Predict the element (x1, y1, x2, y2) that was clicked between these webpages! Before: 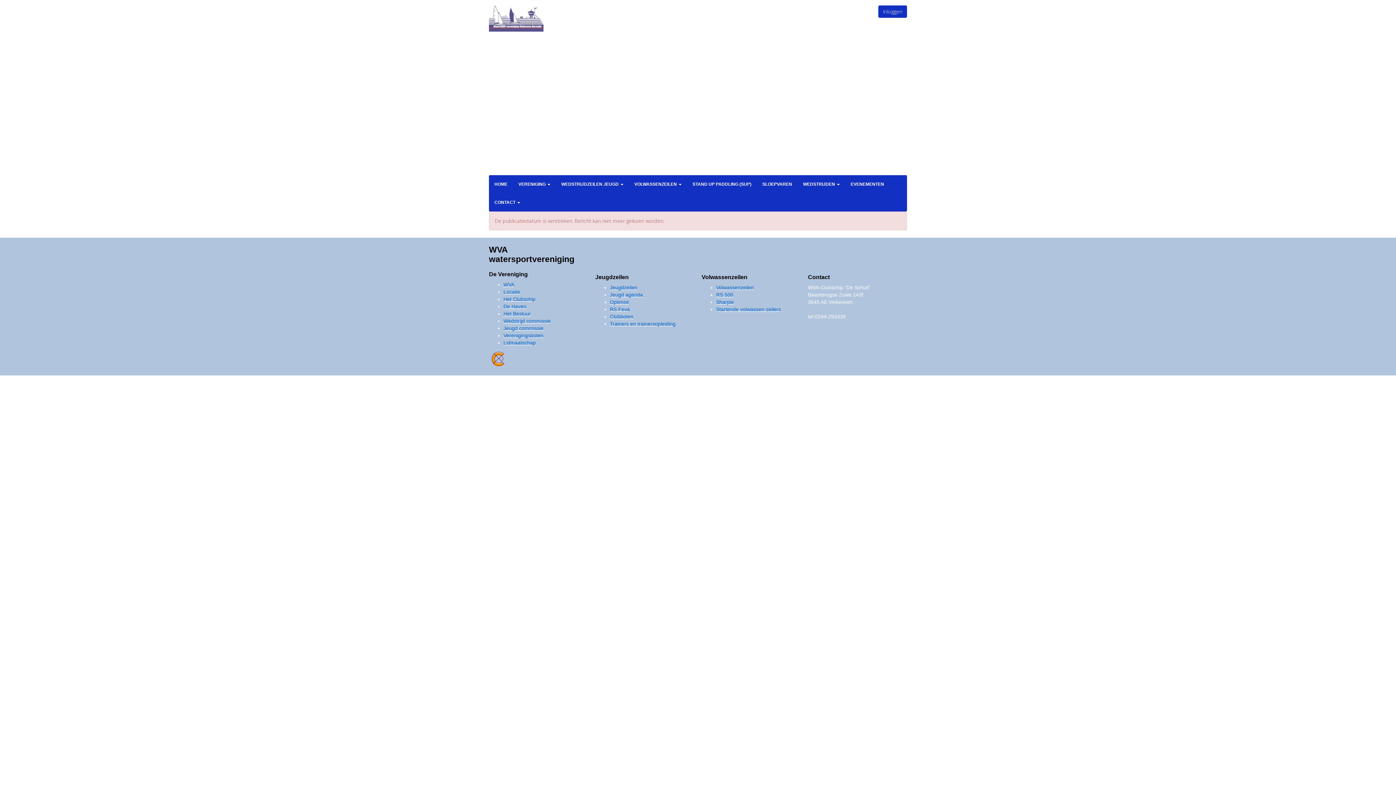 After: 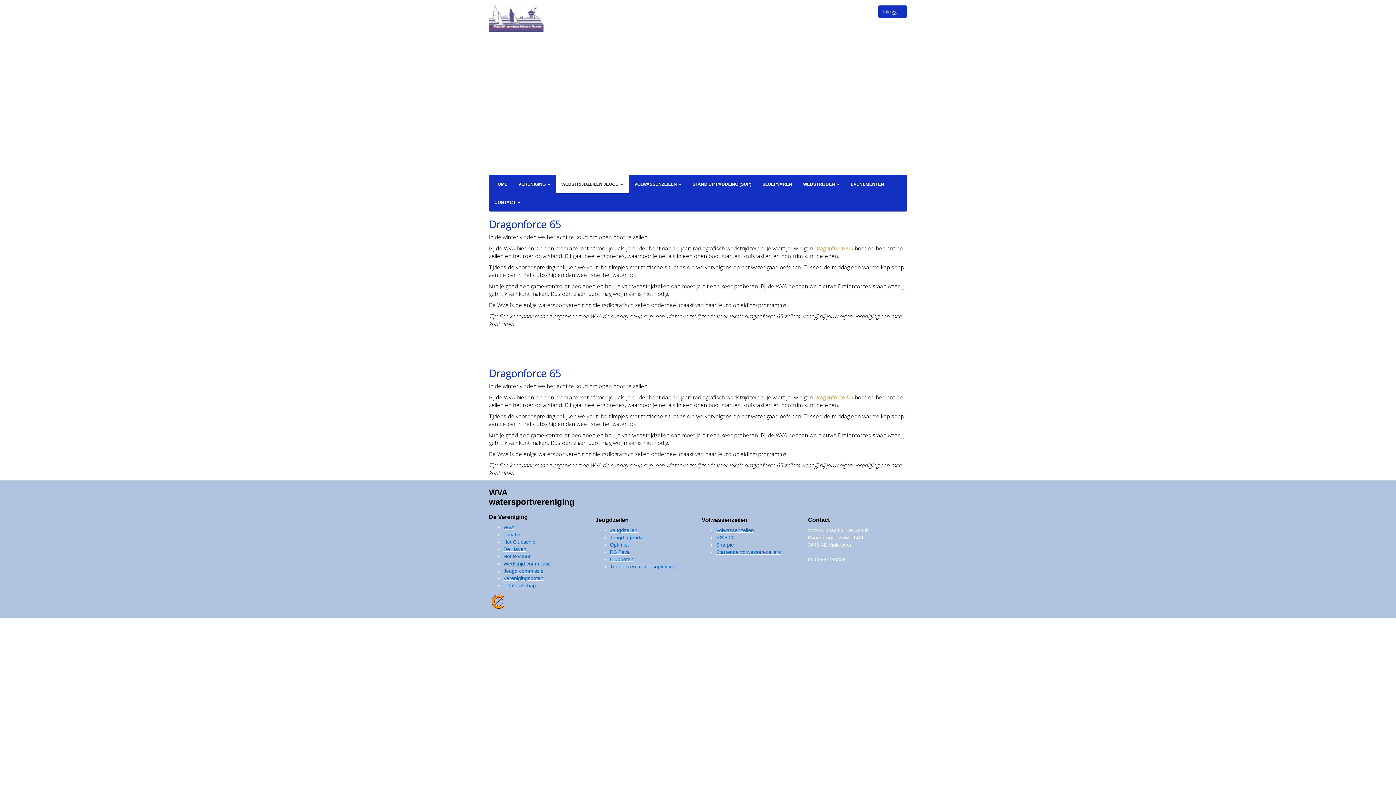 Action: bbox: (610, 313, 633, 319) label: Clubboten